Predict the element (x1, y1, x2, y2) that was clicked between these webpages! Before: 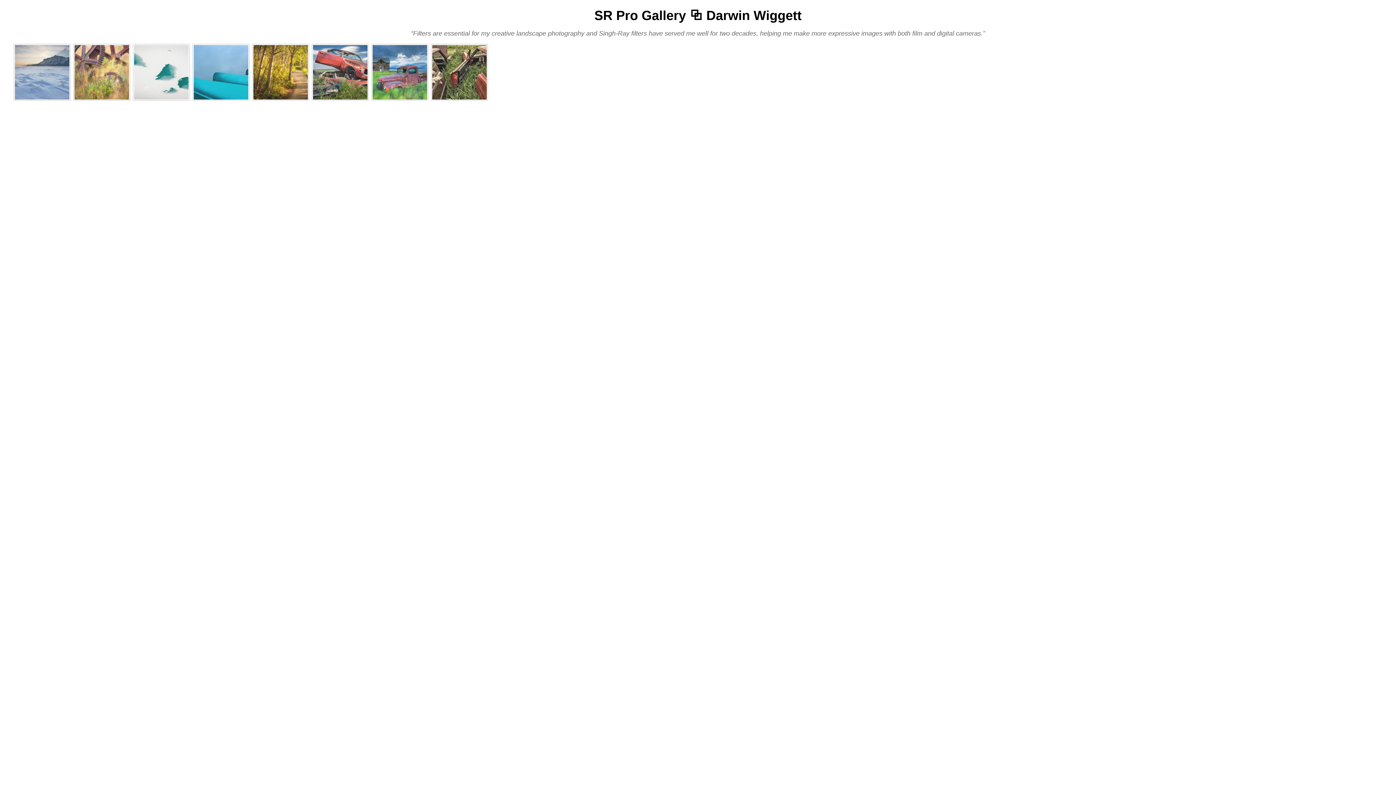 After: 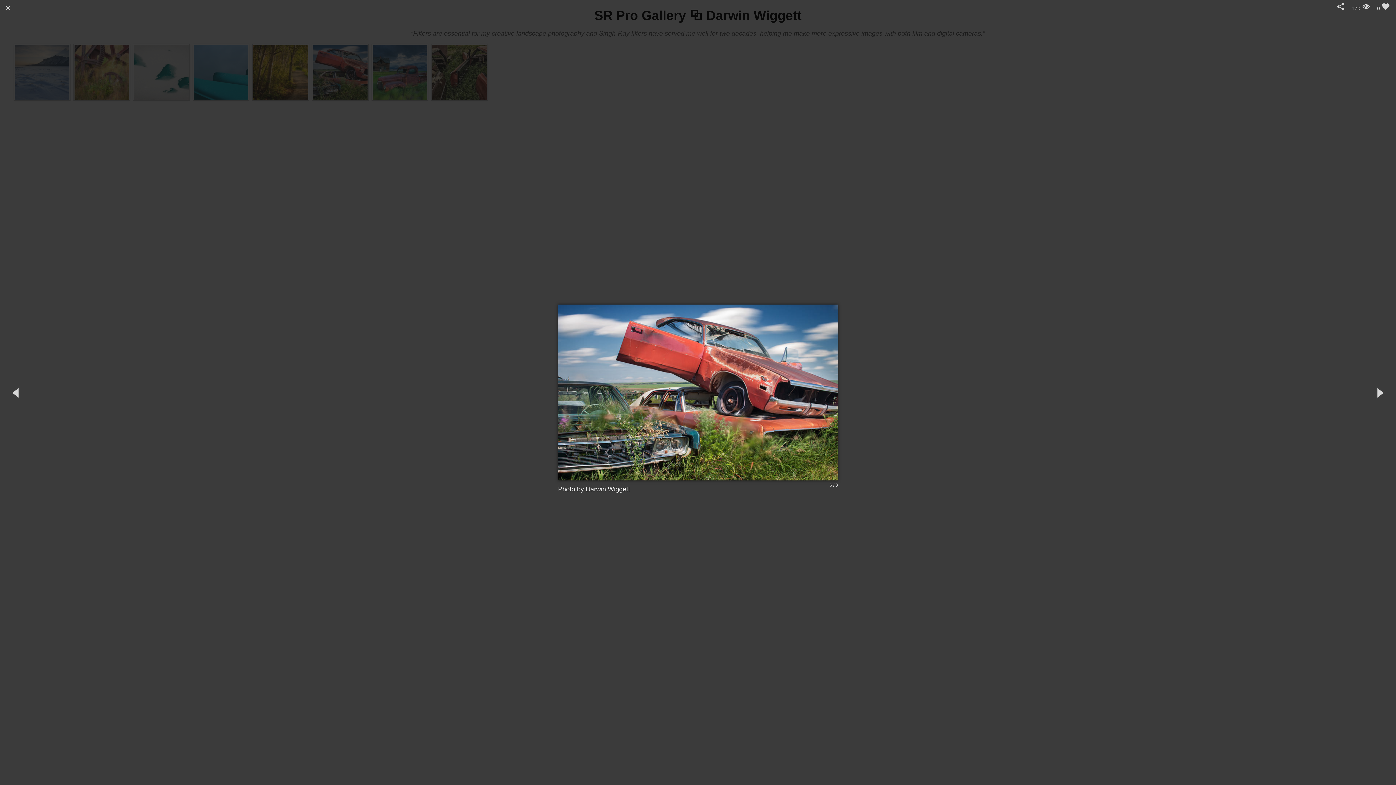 Action: bbox: (313, 45, 367, 99)